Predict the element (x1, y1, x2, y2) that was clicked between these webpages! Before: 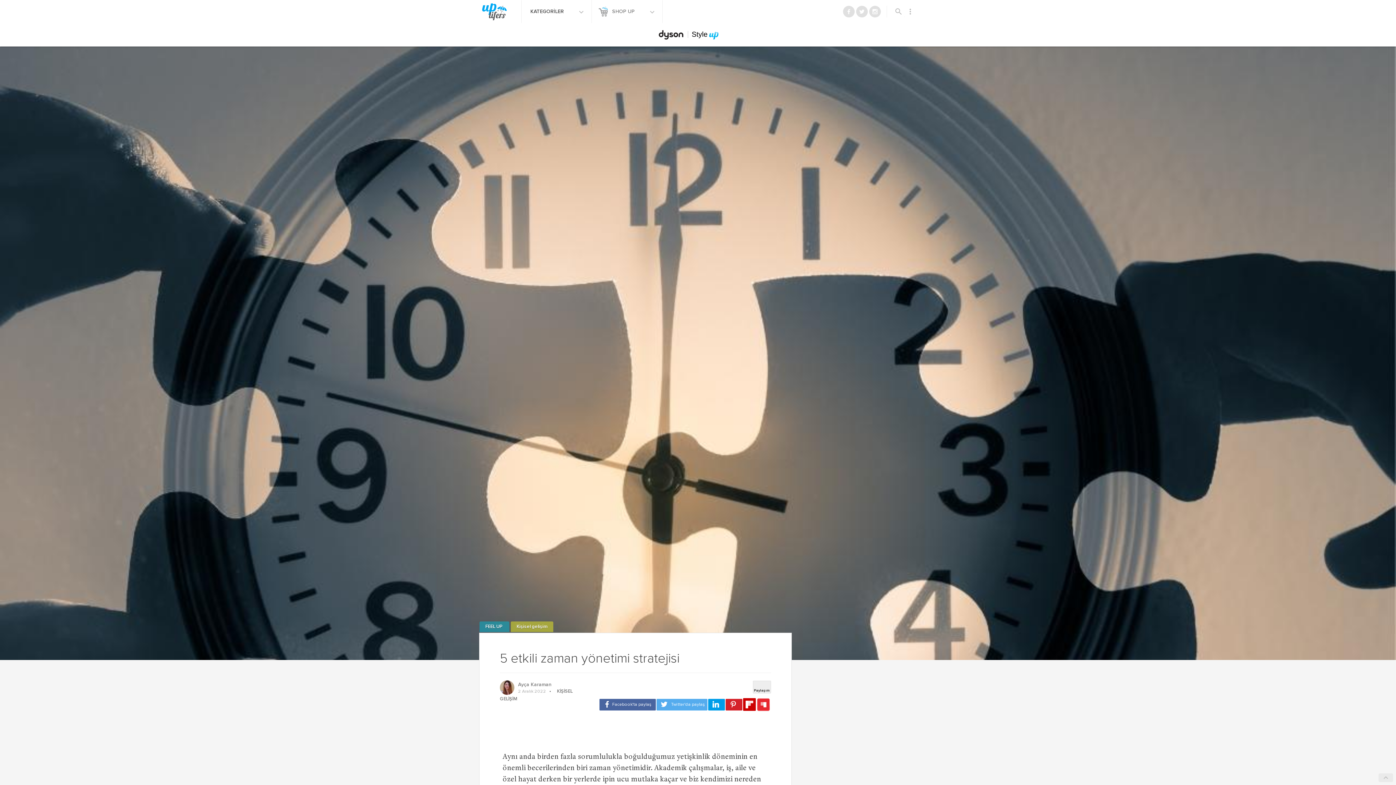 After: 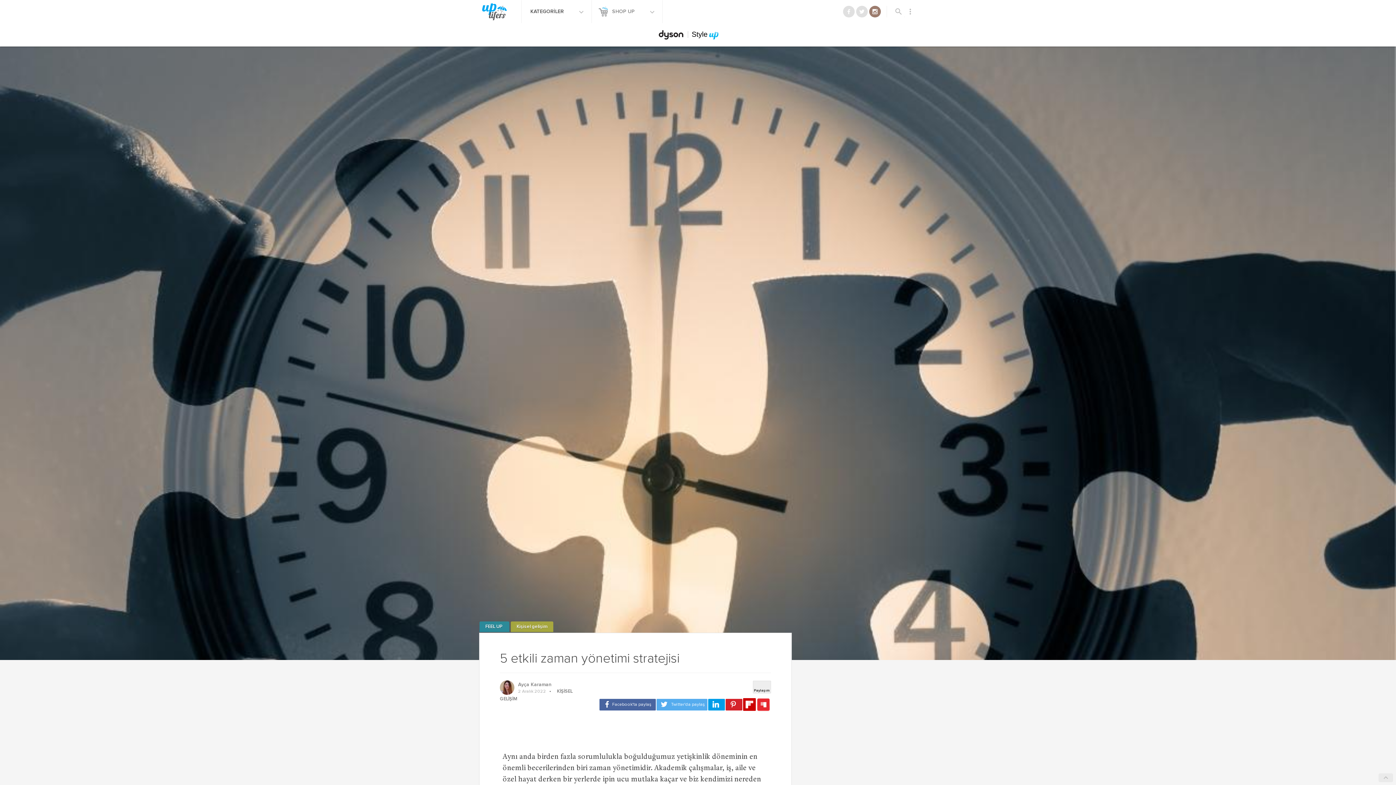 Action: bbox: (869, 5, 881, 17)